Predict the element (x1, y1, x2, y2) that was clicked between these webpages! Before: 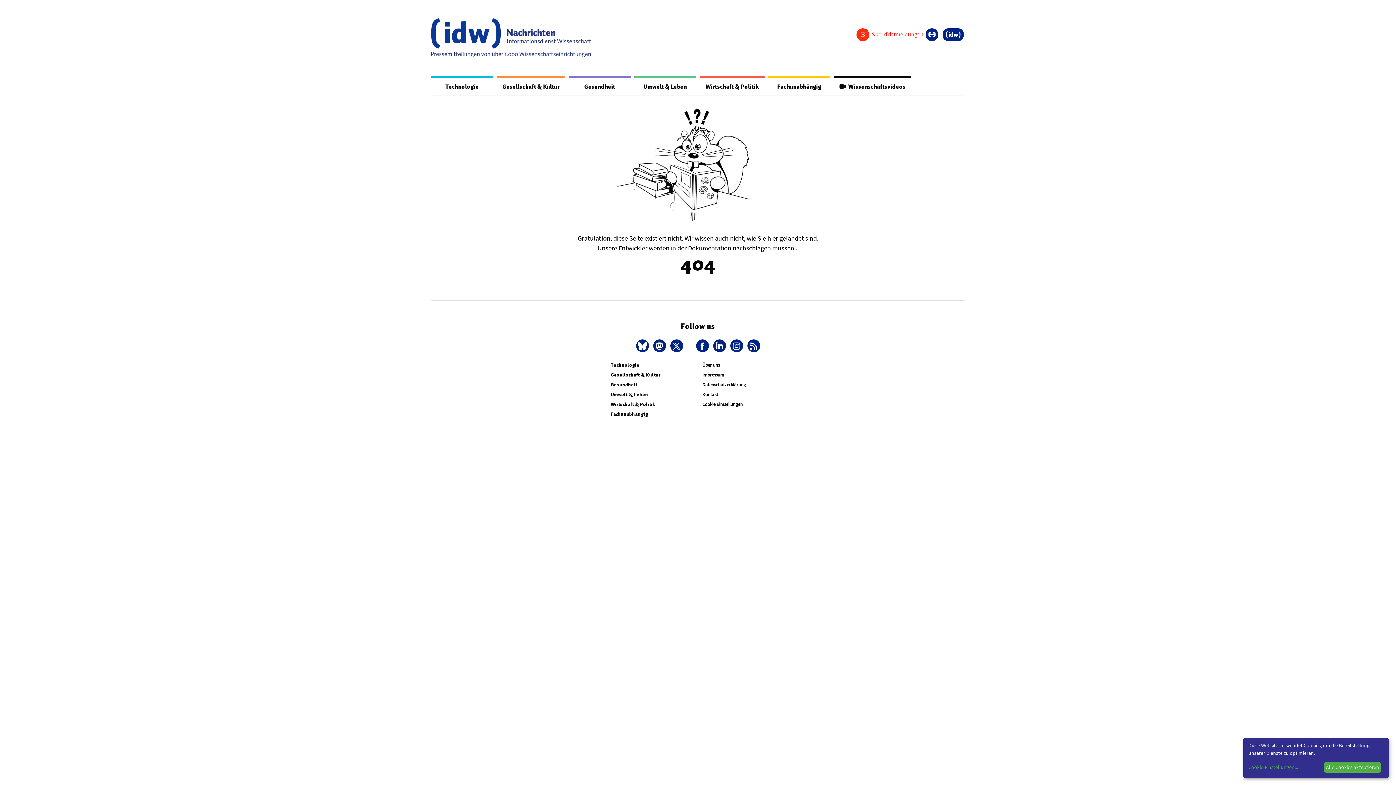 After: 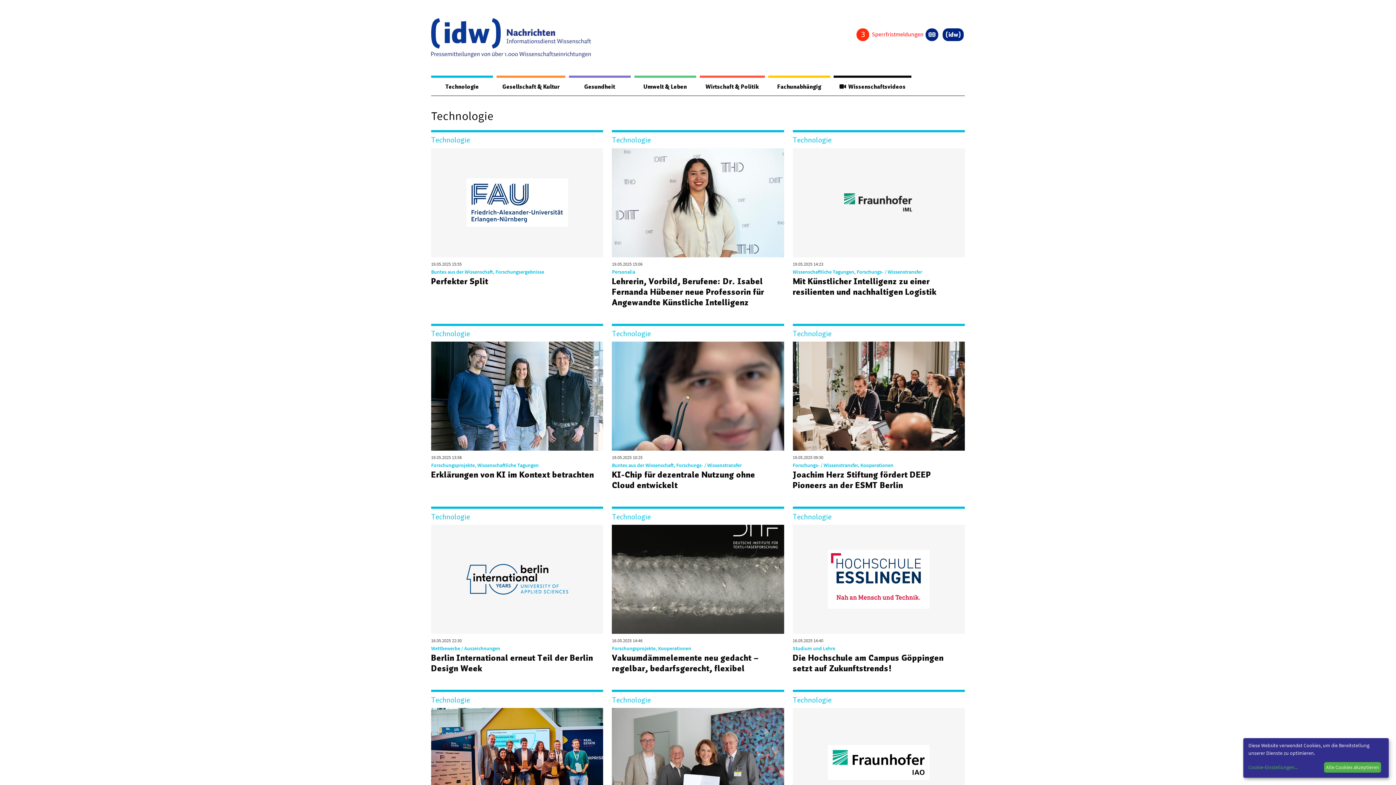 Action: label: Technologie bbox: (431, 77, 493, 95)